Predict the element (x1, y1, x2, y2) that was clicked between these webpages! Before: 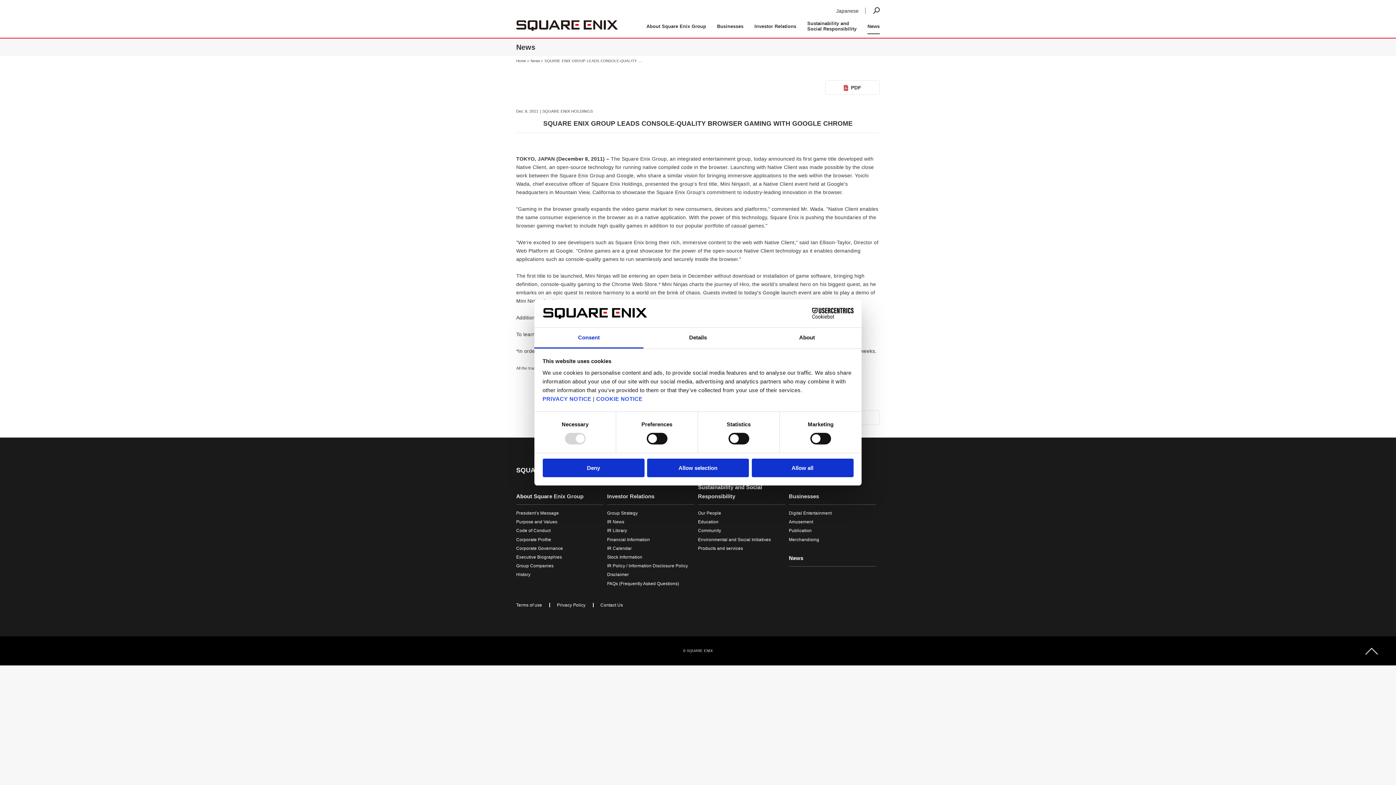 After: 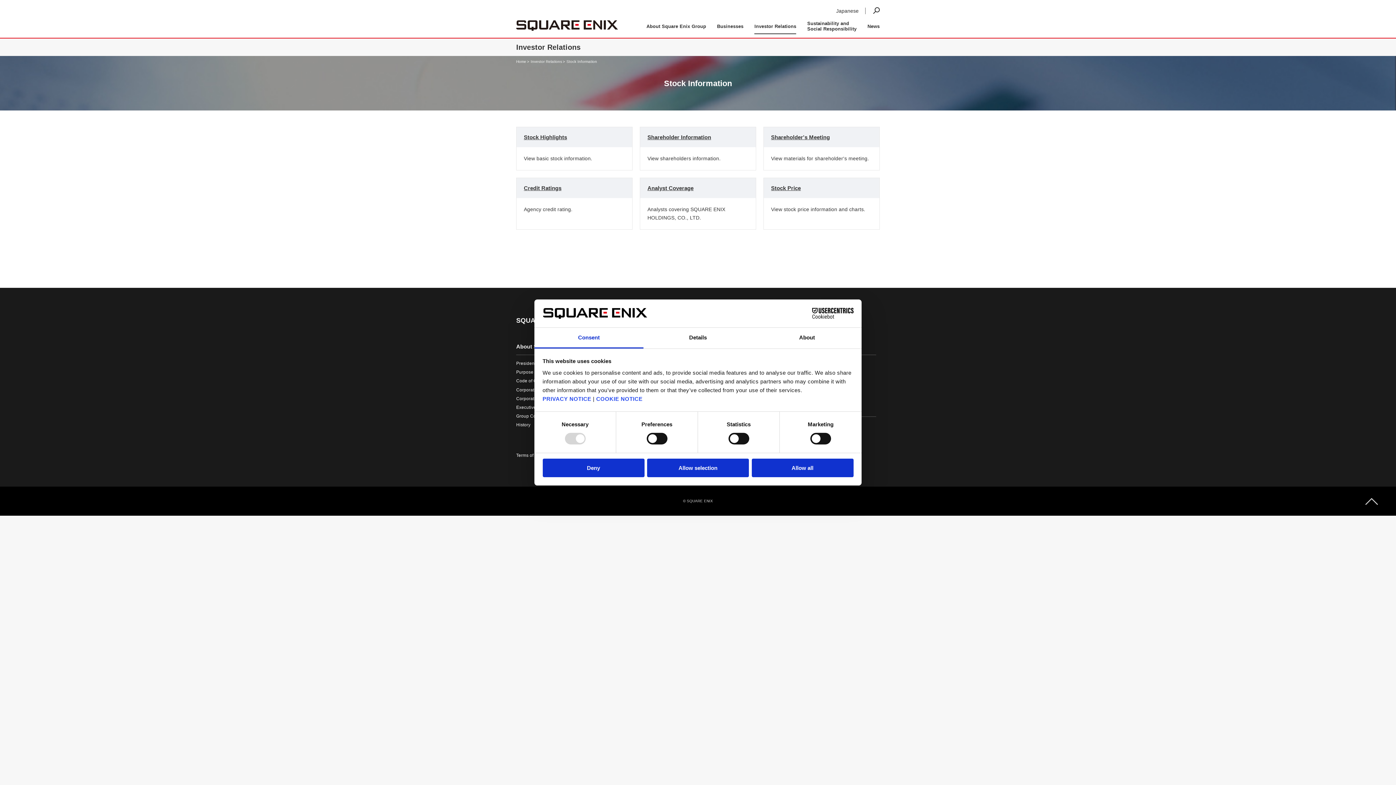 Action: label: Stock Information bbox: (607, 554, 642, 559)